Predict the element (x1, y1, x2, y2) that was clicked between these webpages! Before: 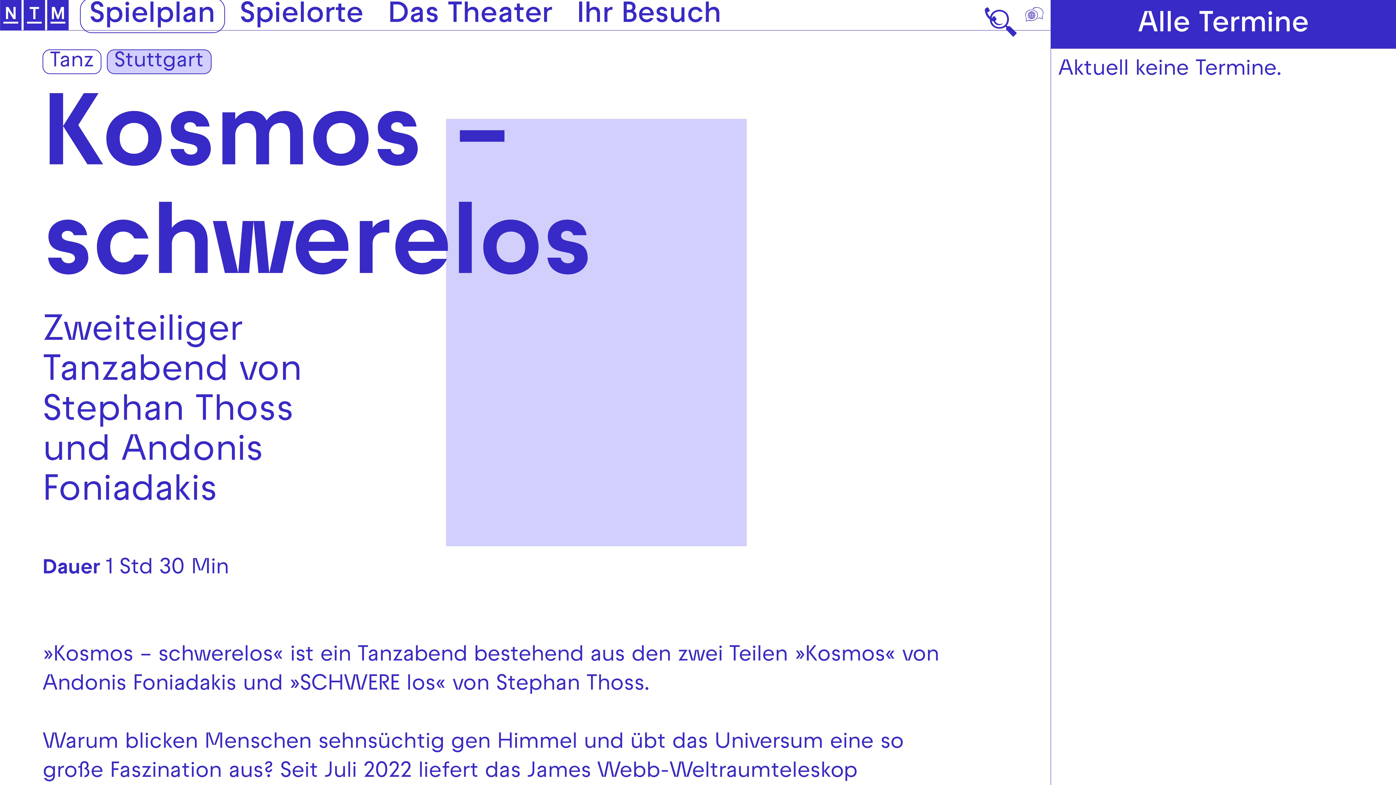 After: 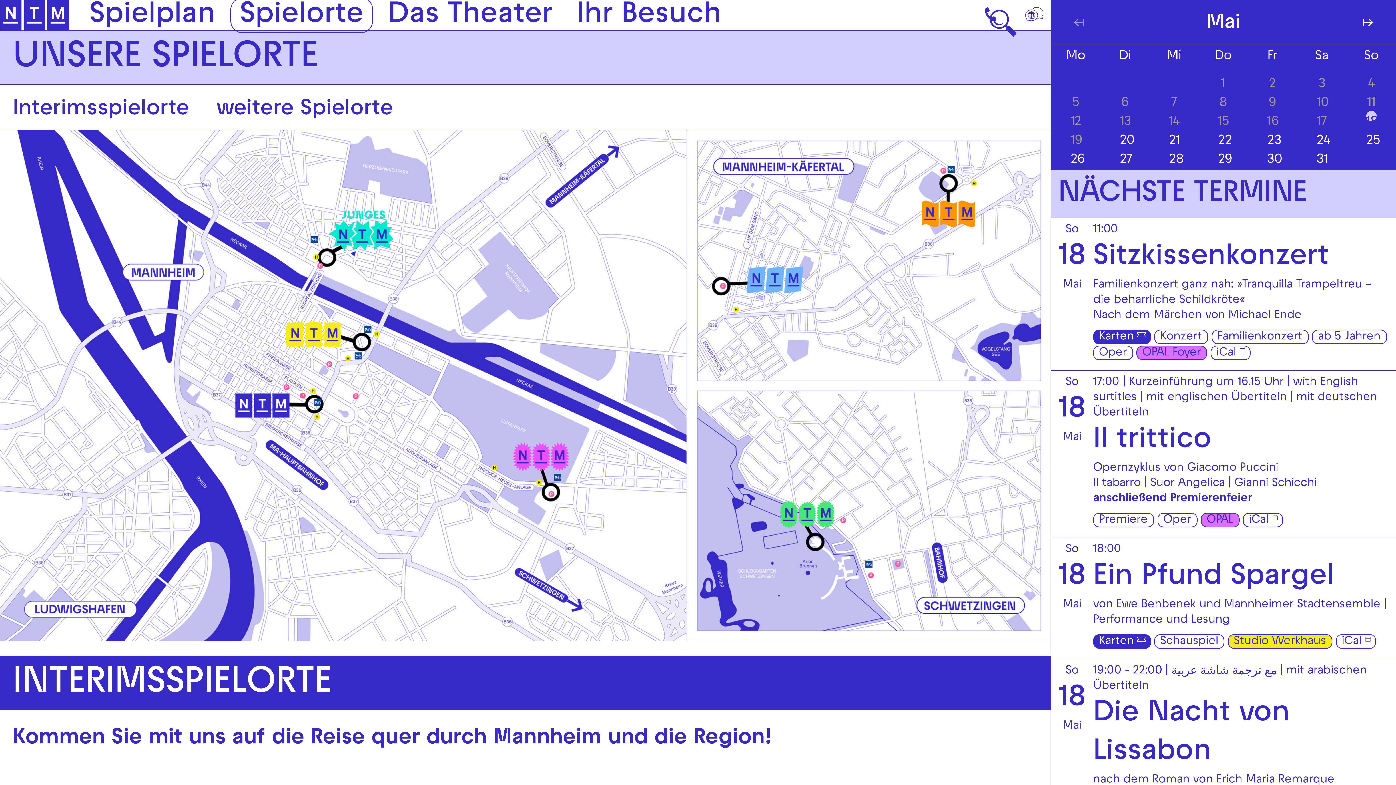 Action: bbox: (230, -2, 373, 32) label: Spielorte